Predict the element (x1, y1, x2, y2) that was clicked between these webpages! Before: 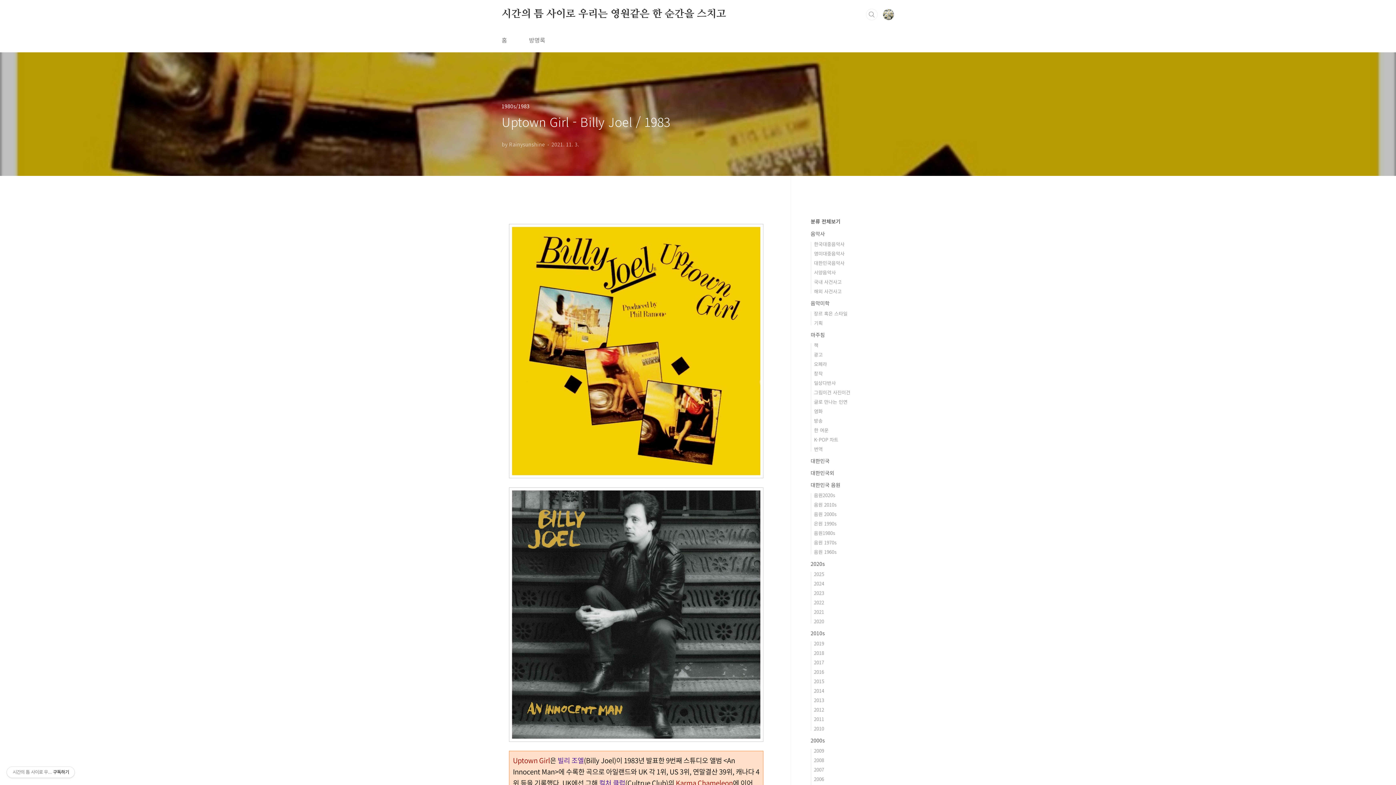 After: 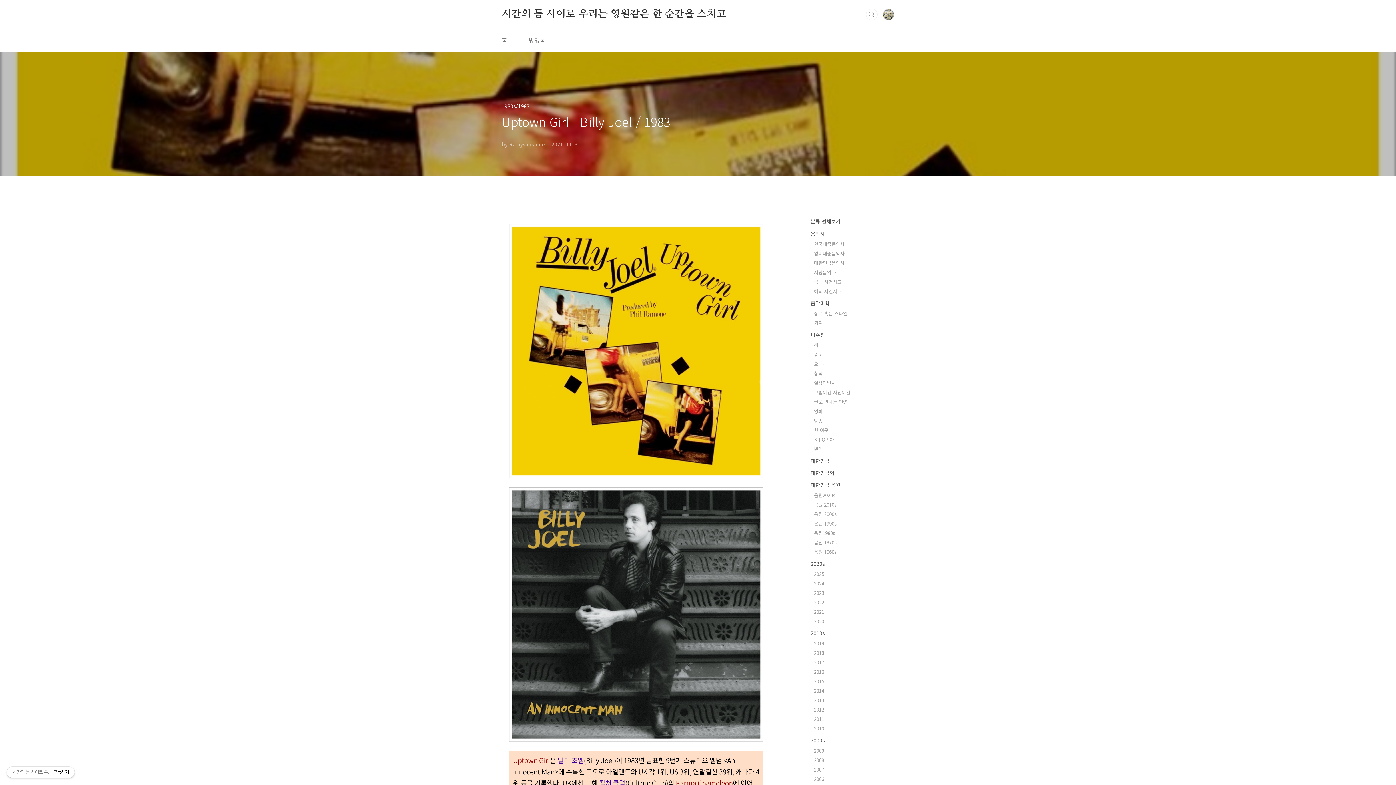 Action: bbox: (6, 767, 74, 778) label: 시간의 틈 사이로 우리는 영원같은 한 순간을 스치고구독하기